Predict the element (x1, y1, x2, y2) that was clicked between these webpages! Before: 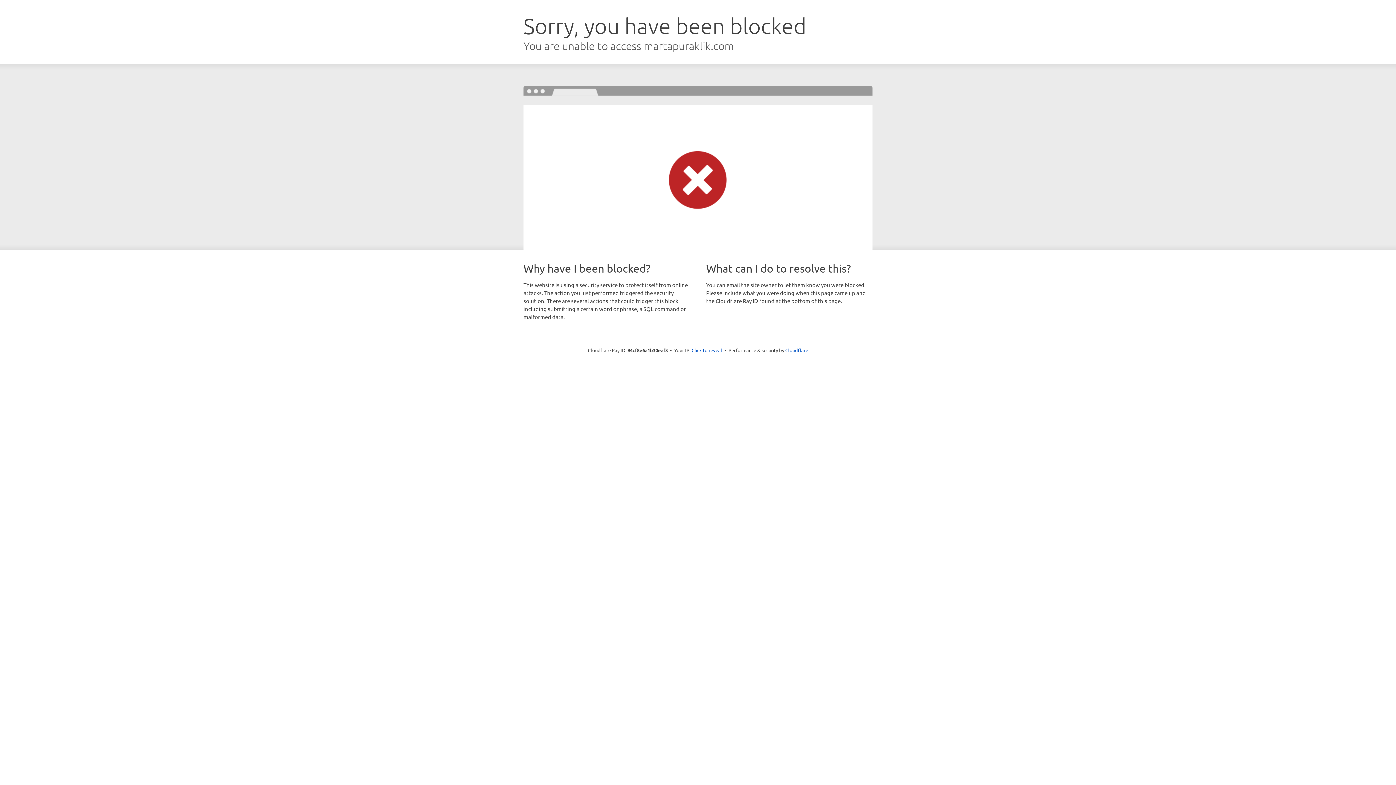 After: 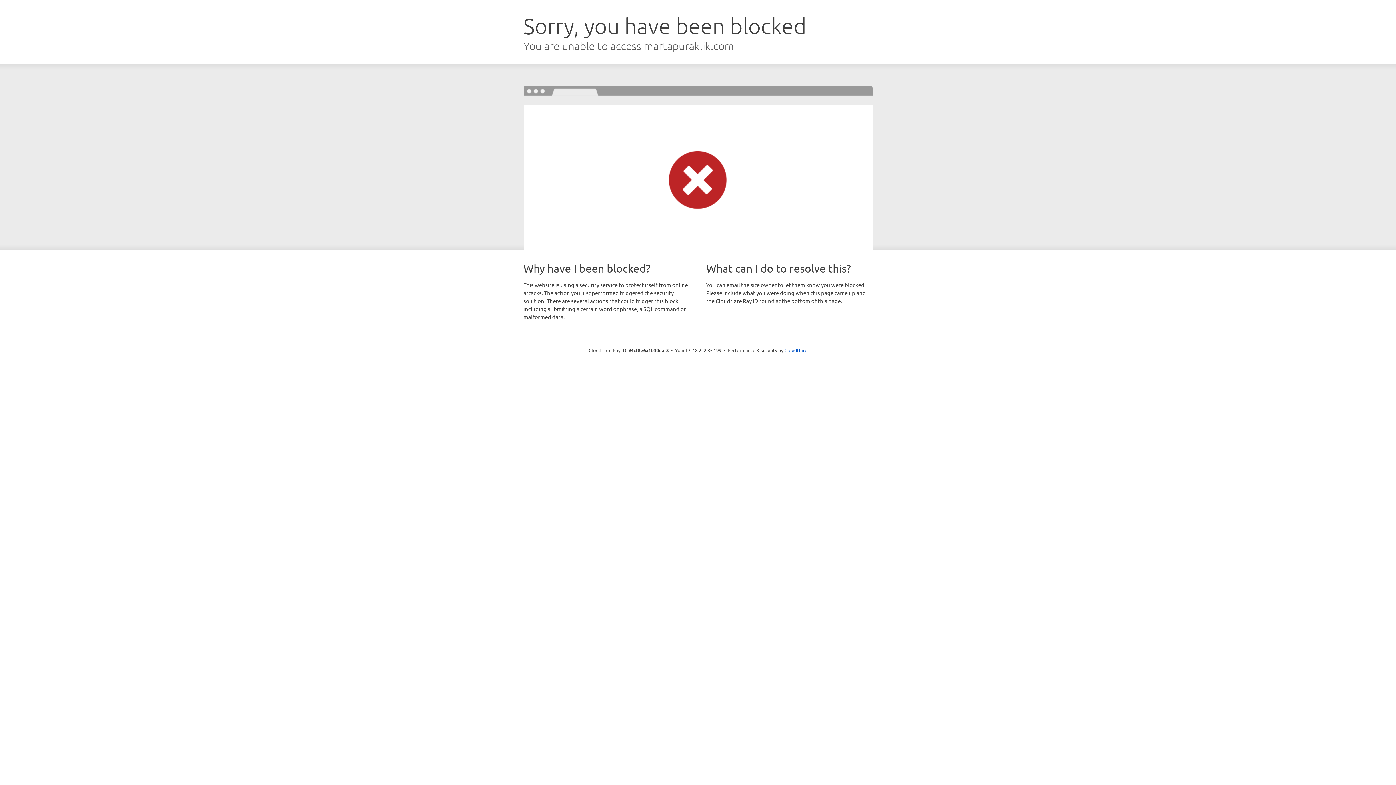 Action: bbox: (691, 346, 722, 353) label: Click to reveal